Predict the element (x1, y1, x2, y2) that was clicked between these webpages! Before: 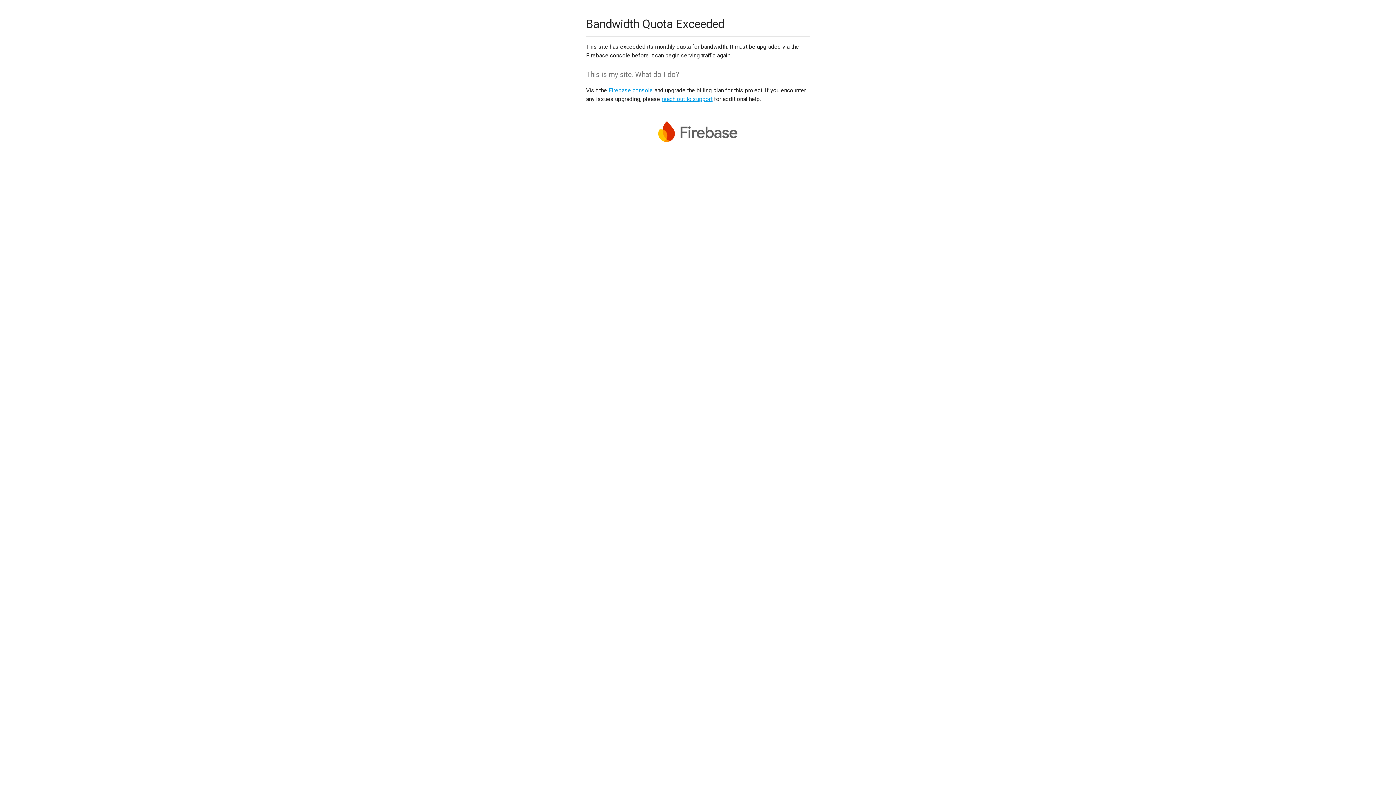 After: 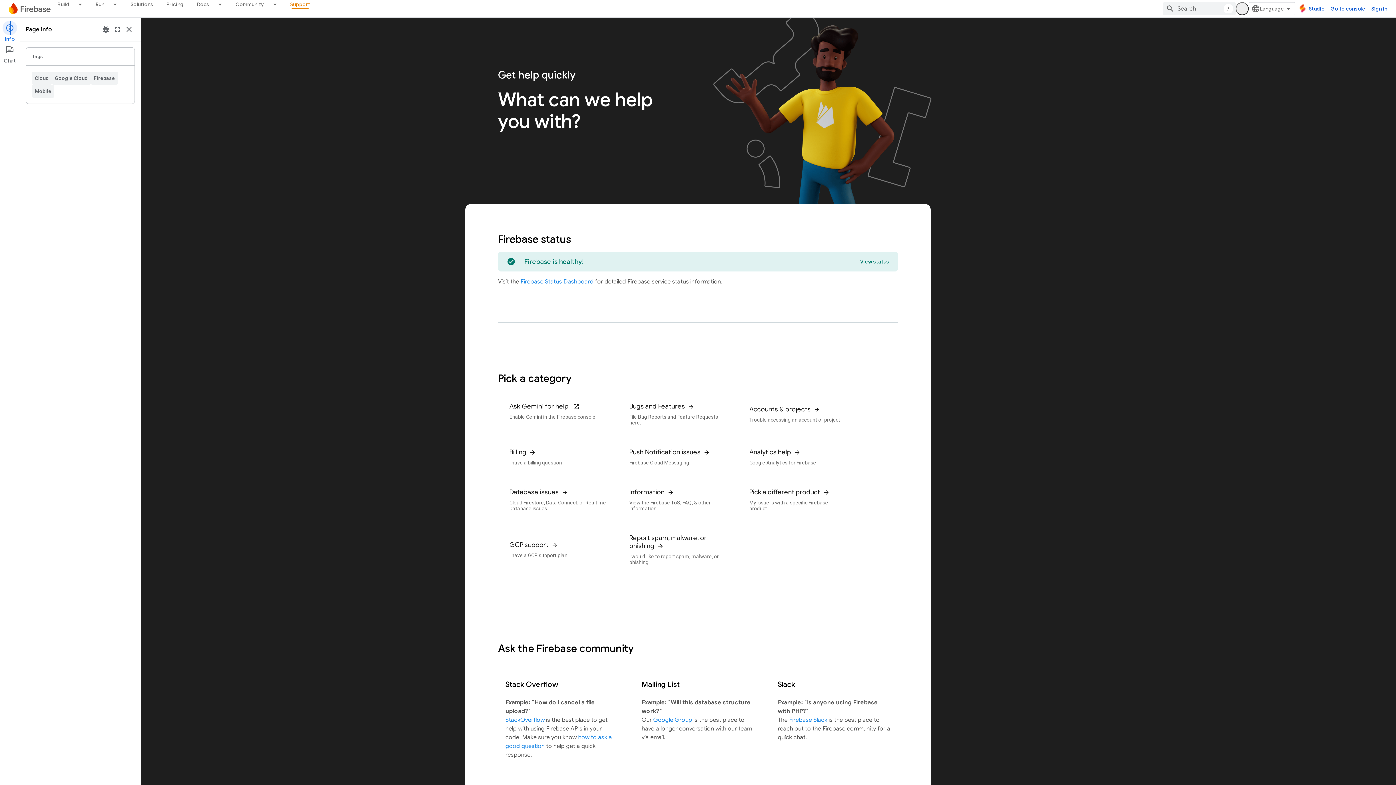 Action: label: reach out to support bbox: (661, 95, 712, 102)